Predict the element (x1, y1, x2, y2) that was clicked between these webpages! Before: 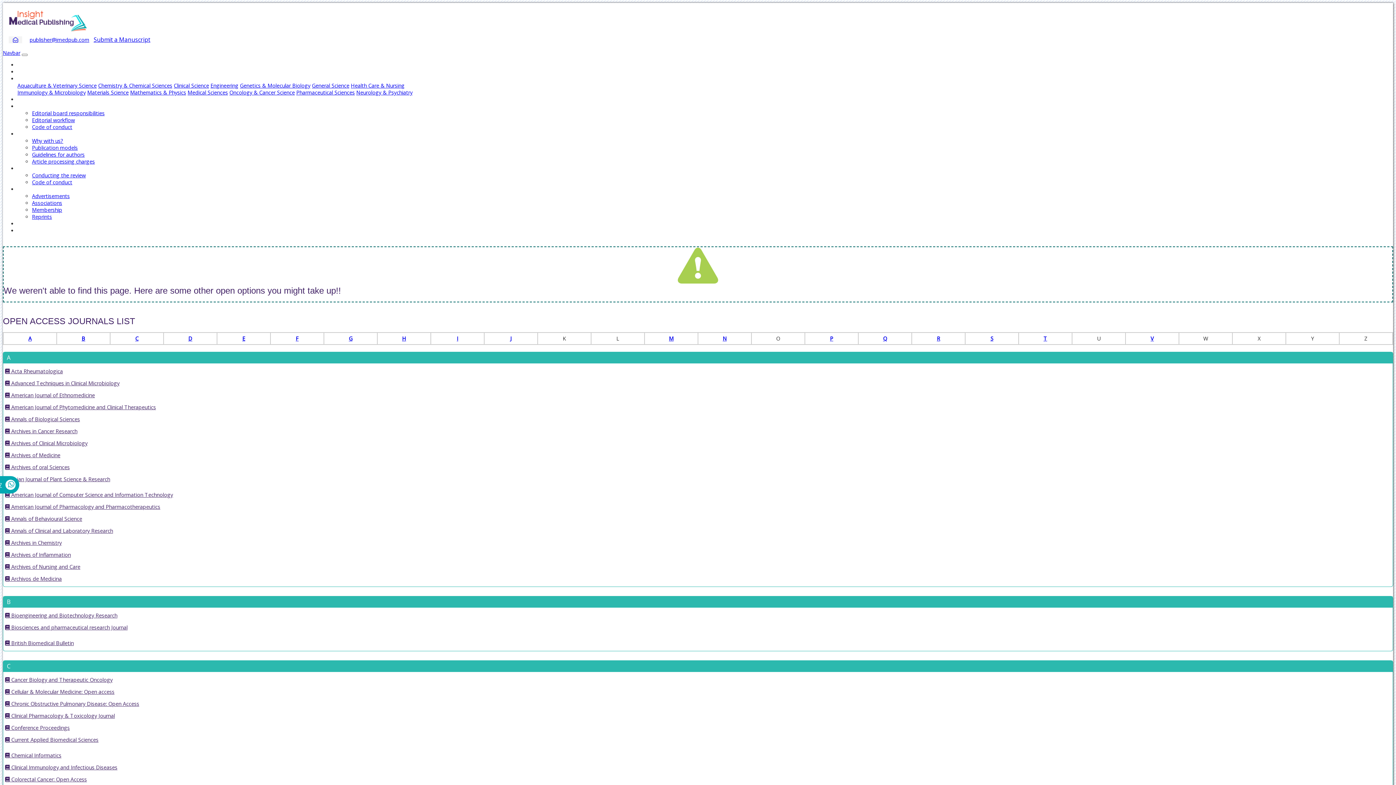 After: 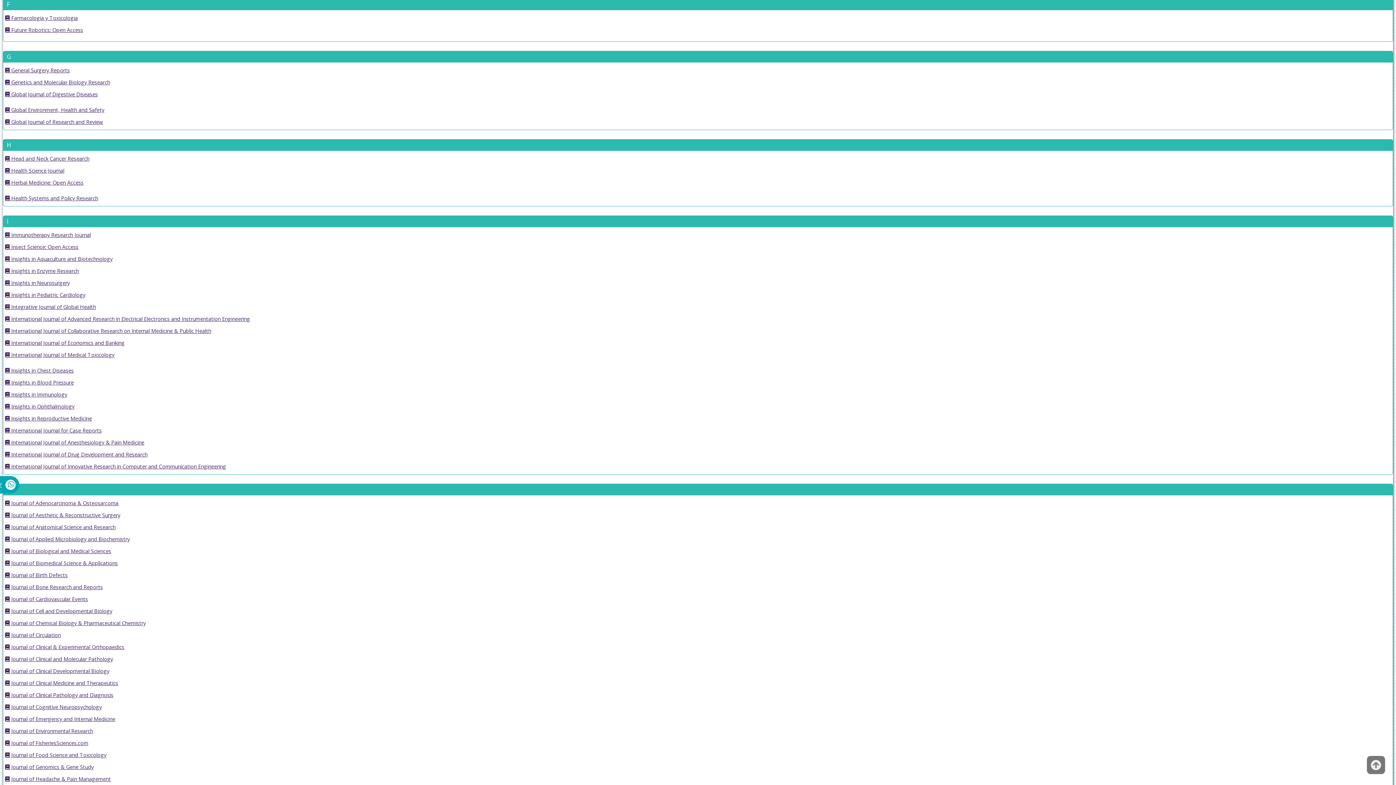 Action: label: F bbox: (295, 335, 298, 342)